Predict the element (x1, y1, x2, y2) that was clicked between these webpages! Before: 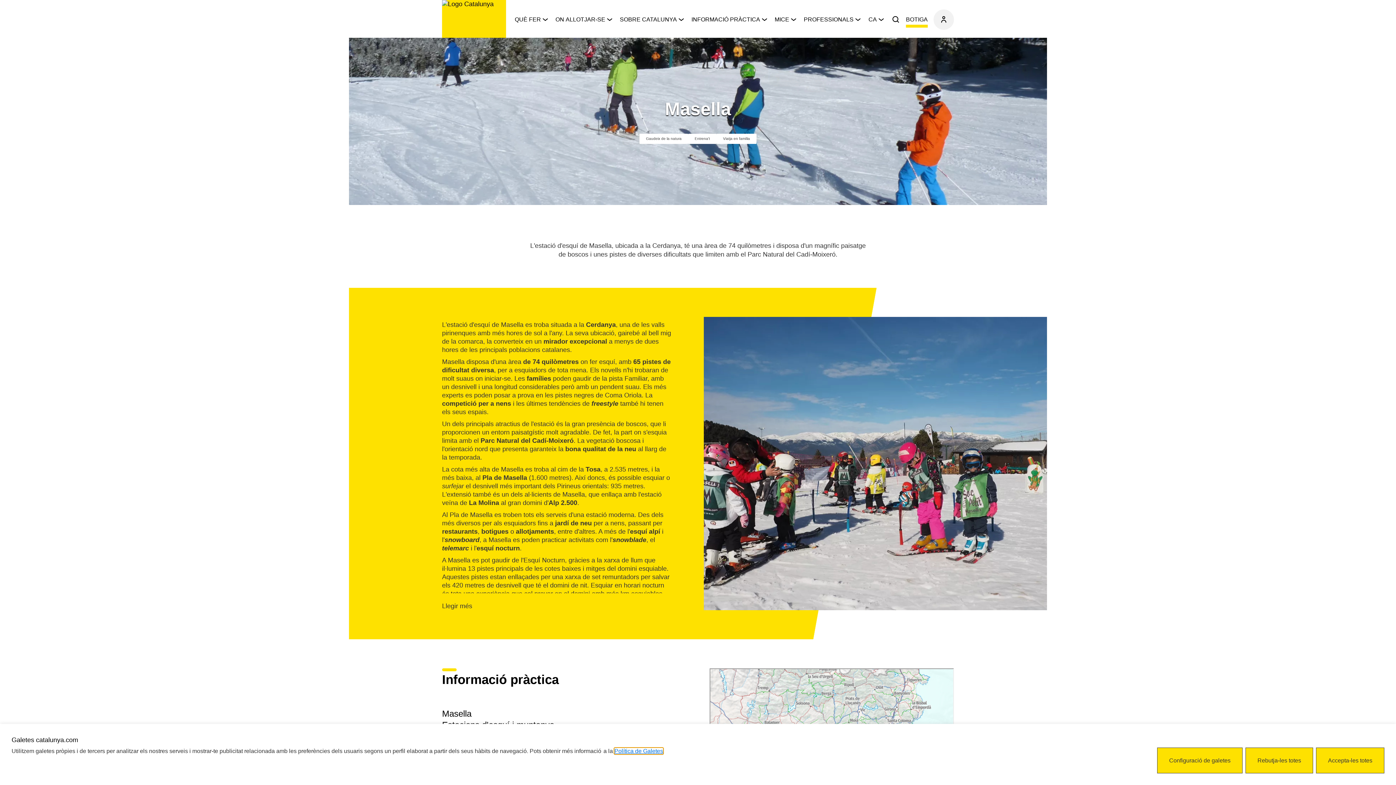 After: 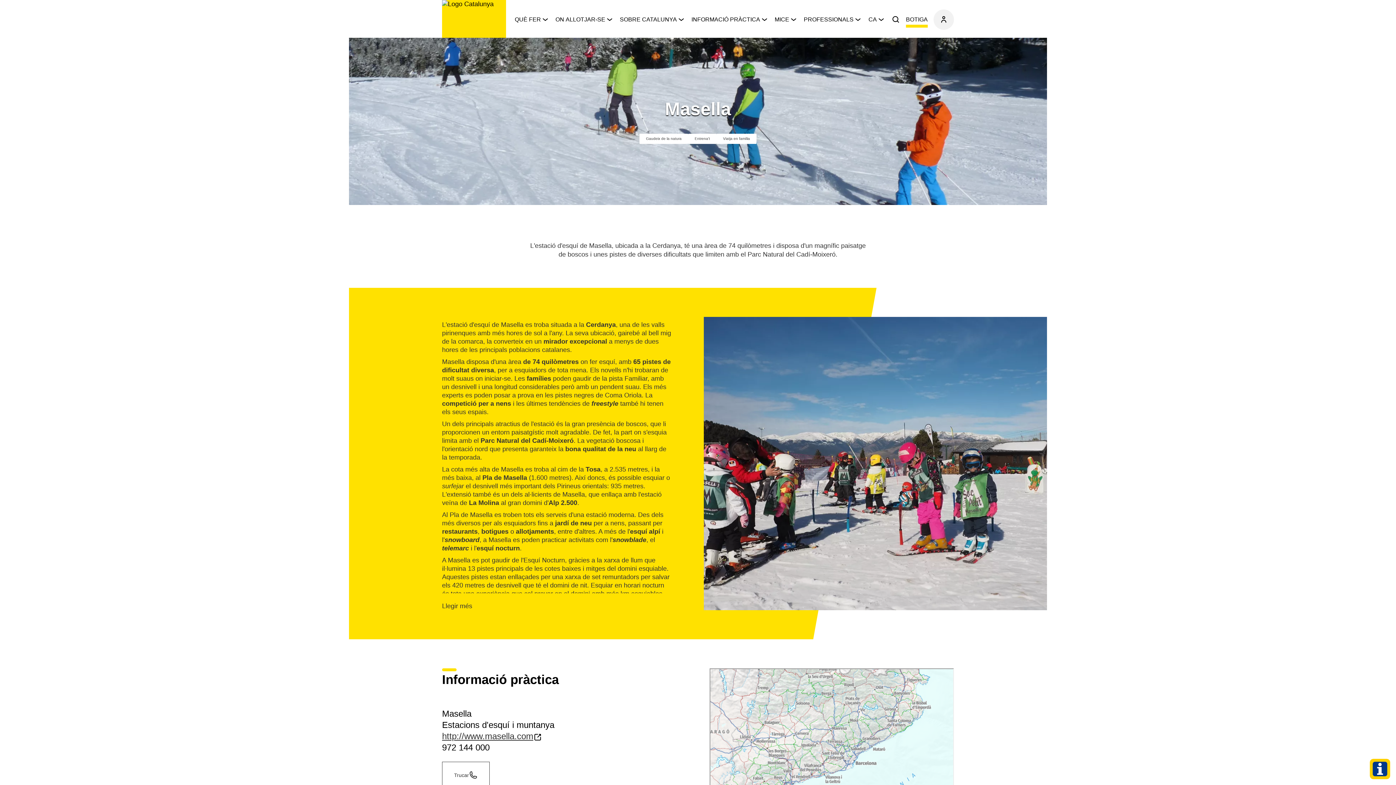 Action: label: Accepta totes les cookies bbox: (1316, 748, 1384, 773)